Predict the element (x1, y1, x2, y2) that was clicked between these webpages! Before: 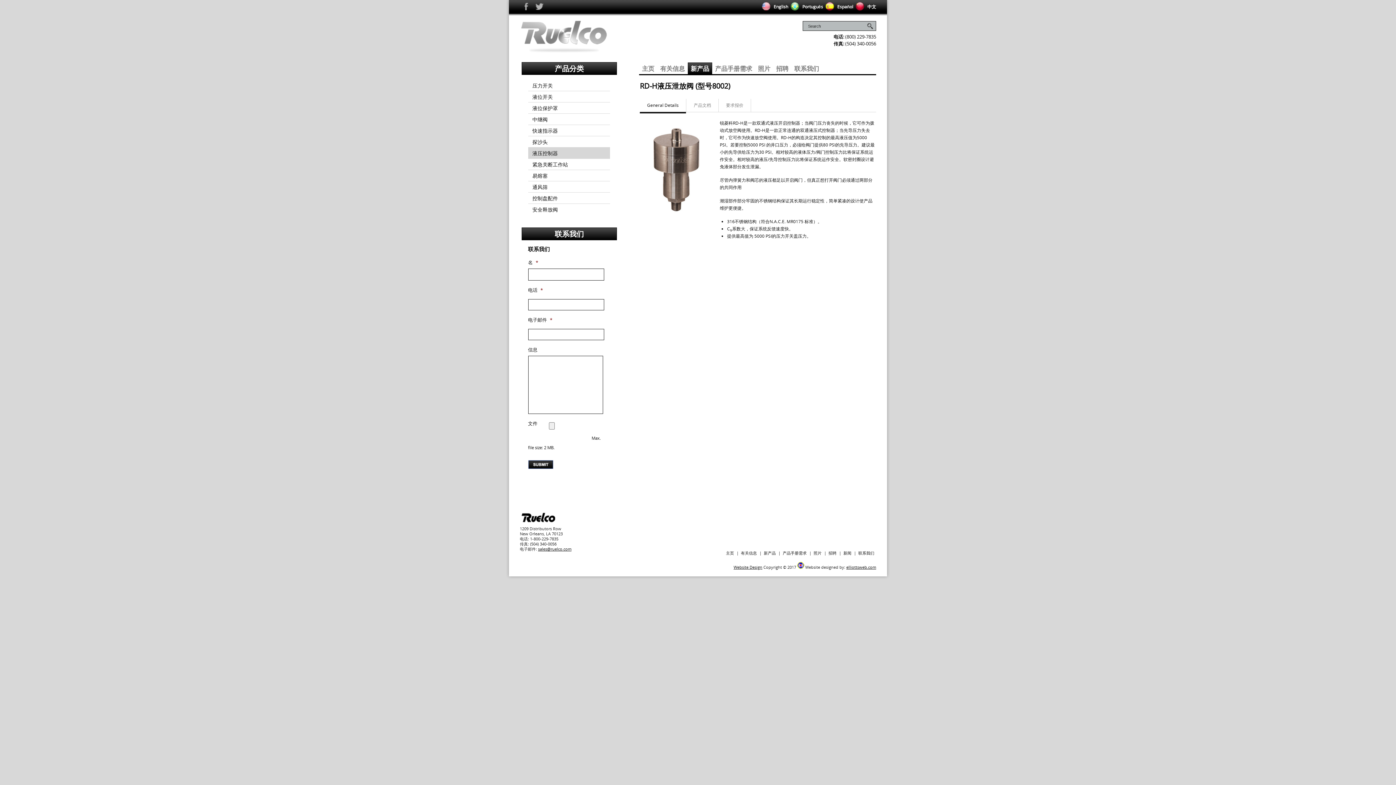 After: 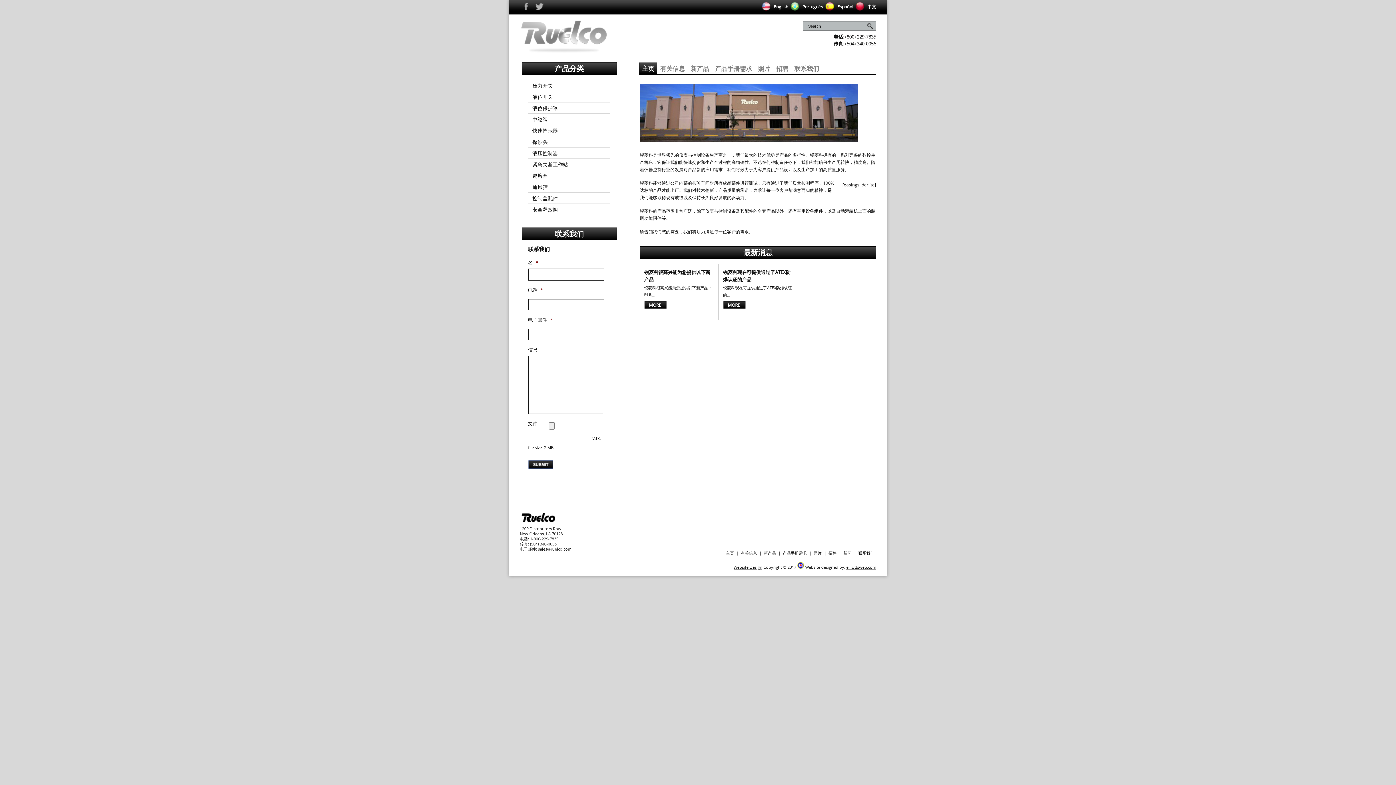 Action: label: 主页 bbox: (639, 61, 657, 72)